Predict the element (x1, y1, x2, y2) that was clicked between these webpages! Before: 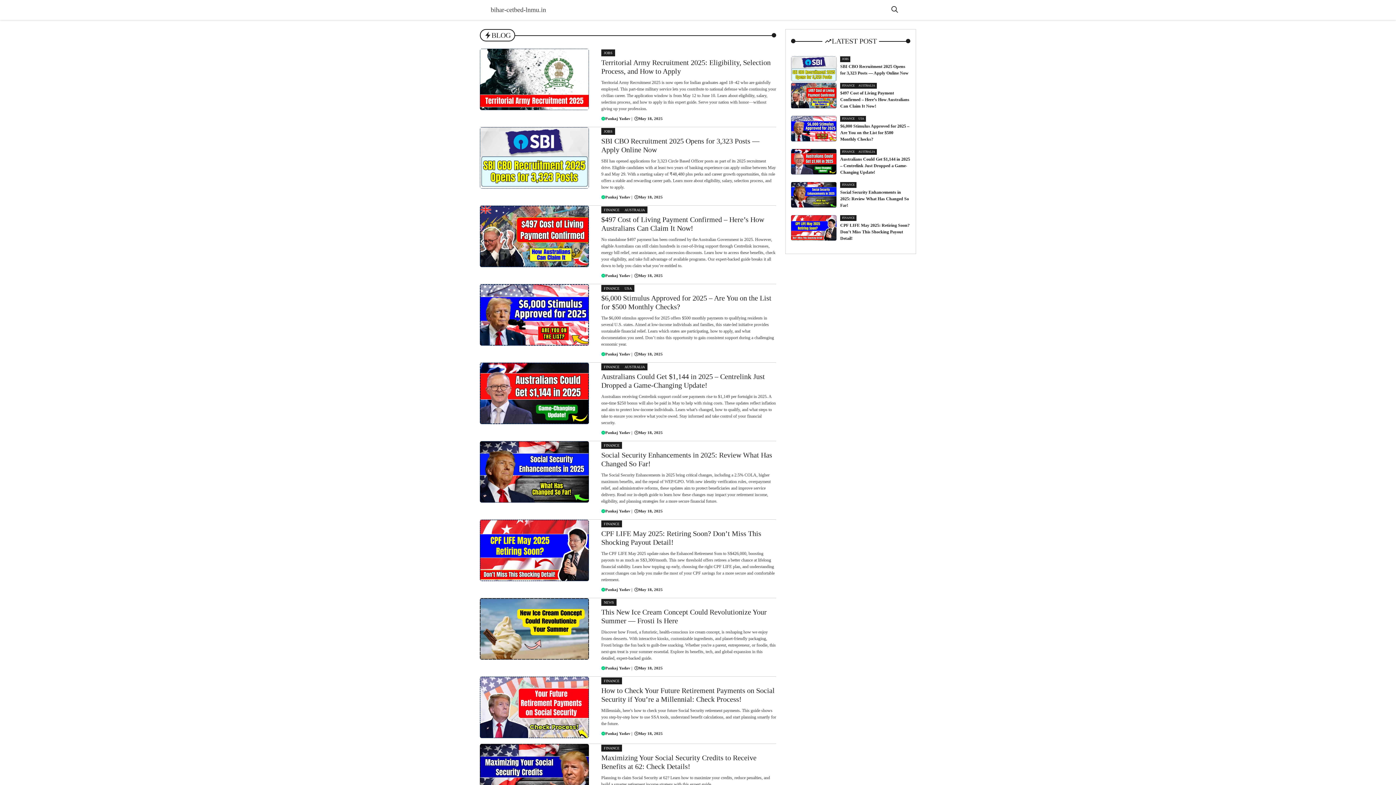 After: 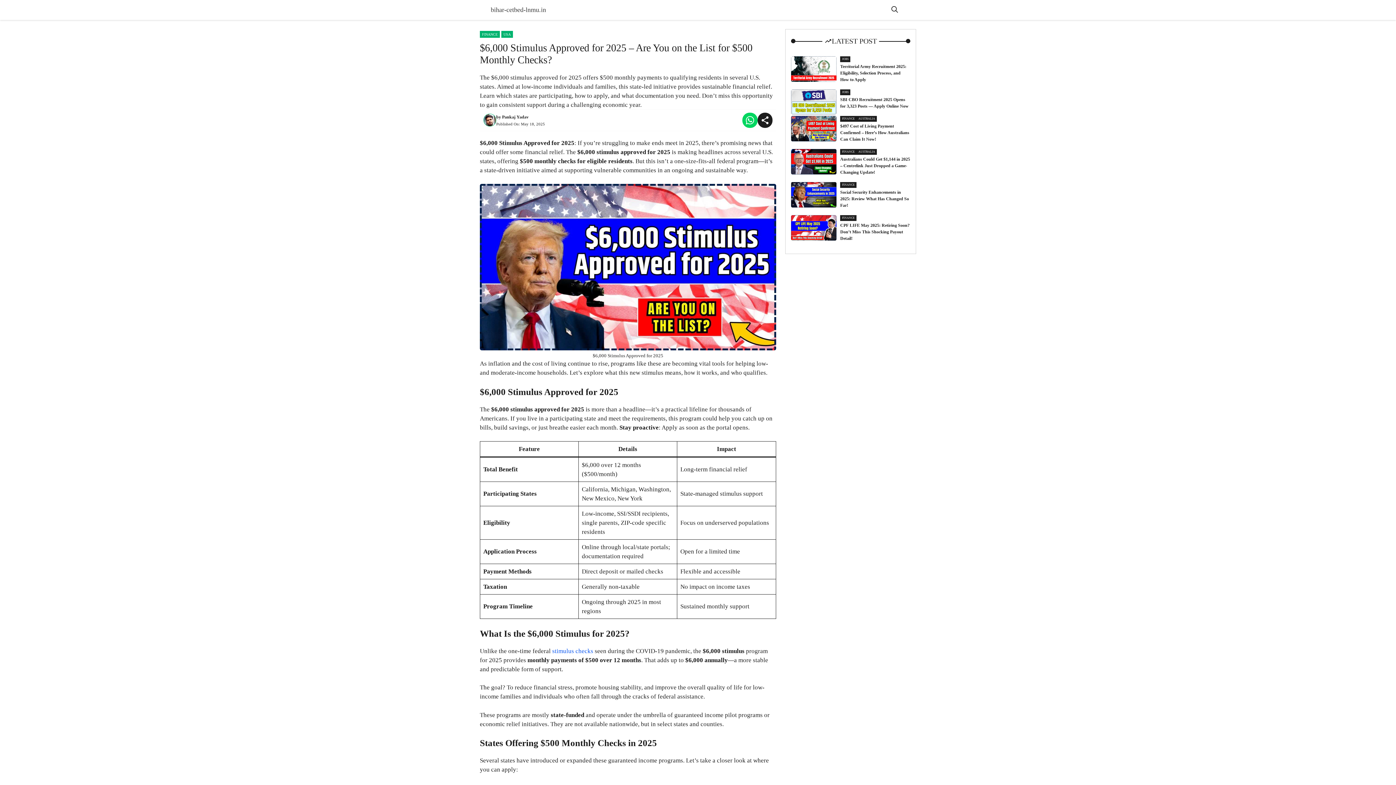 Action: bbox: (480, 311, 589, 317)